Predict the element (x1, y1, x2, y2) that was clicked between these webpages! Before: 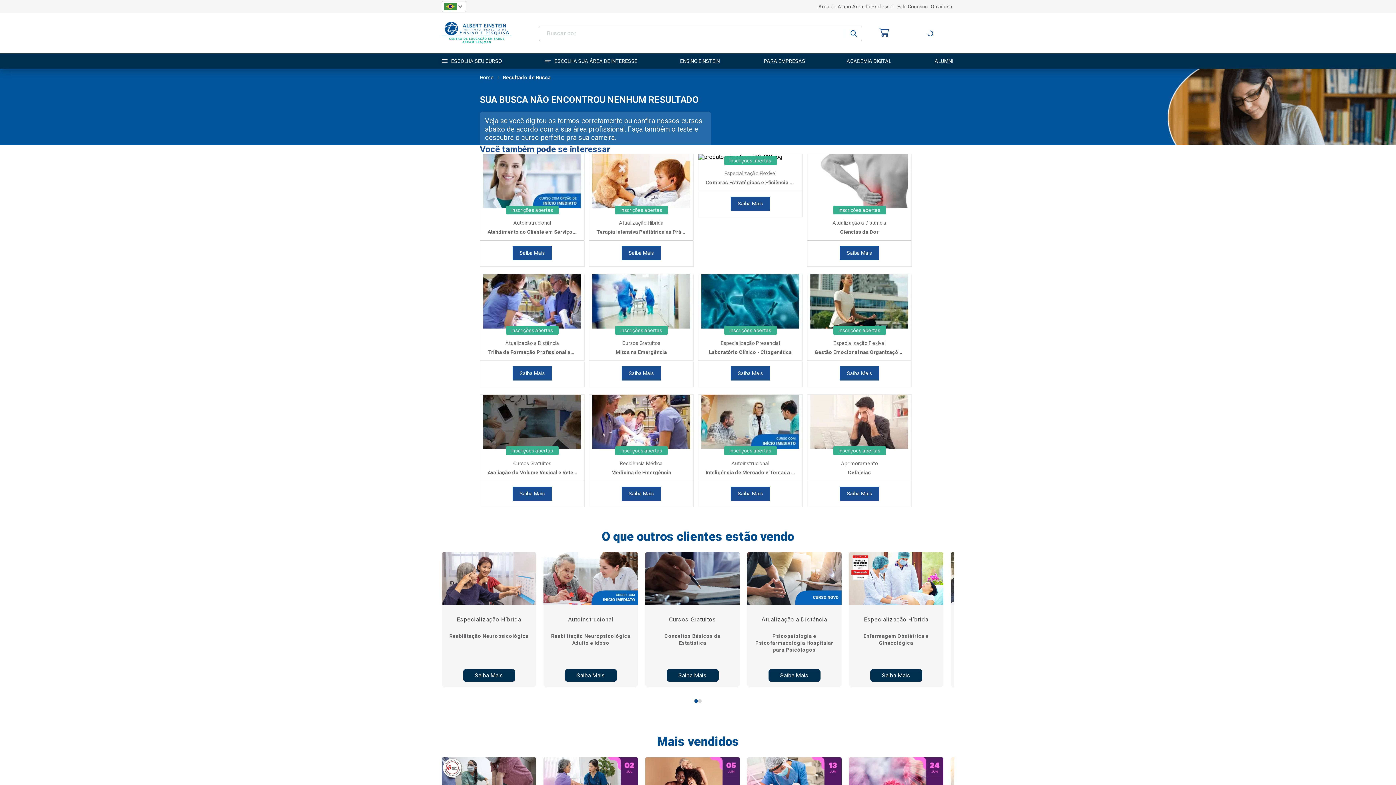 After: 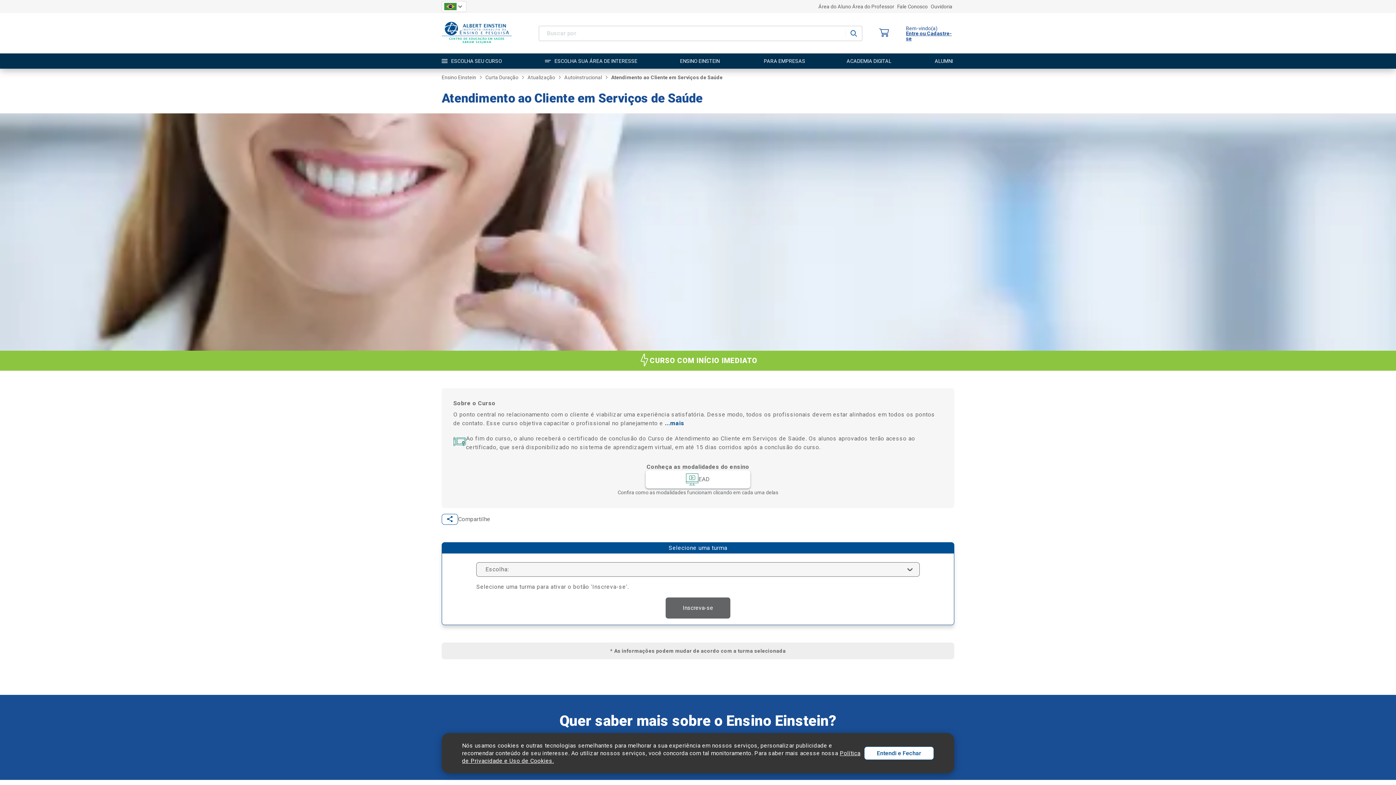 Action: bbox: (480, 154, 584, 209)